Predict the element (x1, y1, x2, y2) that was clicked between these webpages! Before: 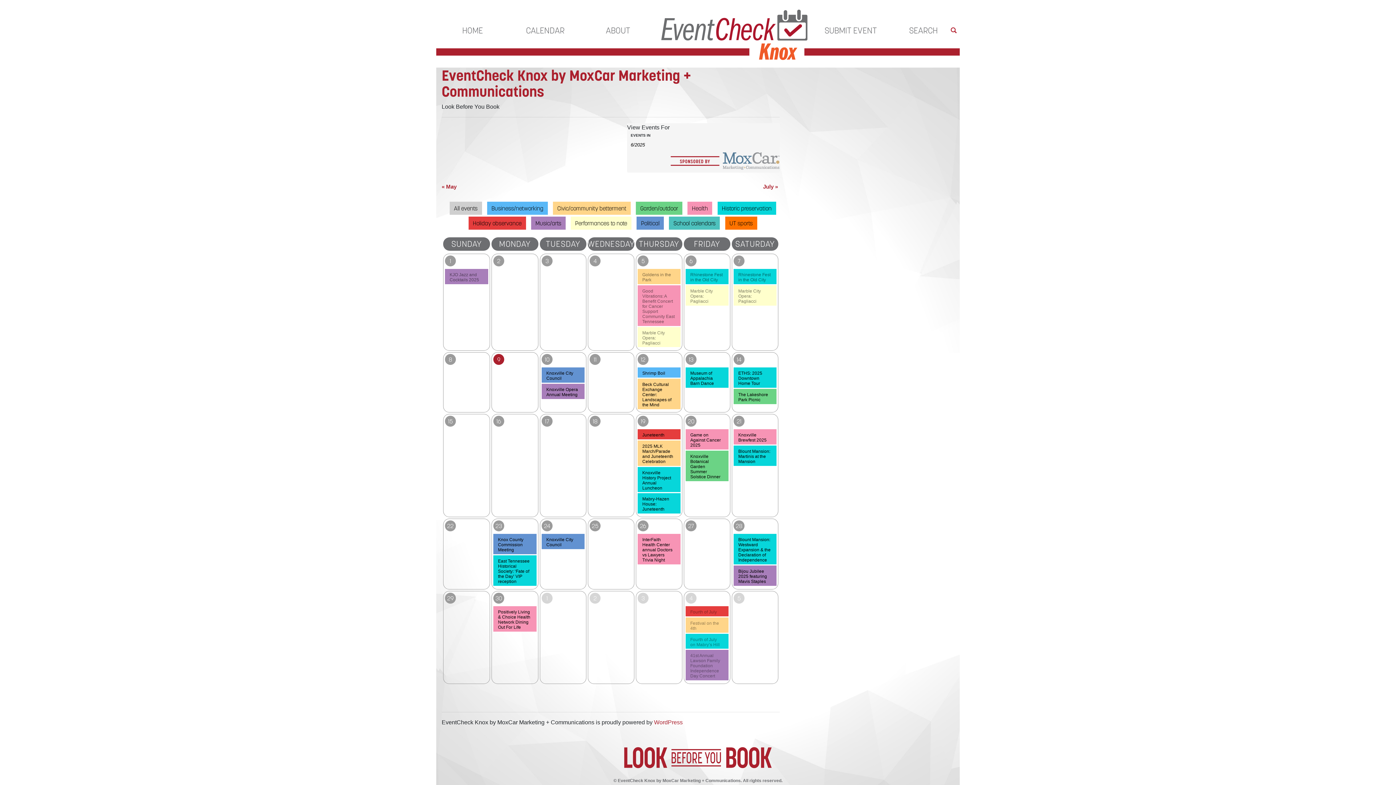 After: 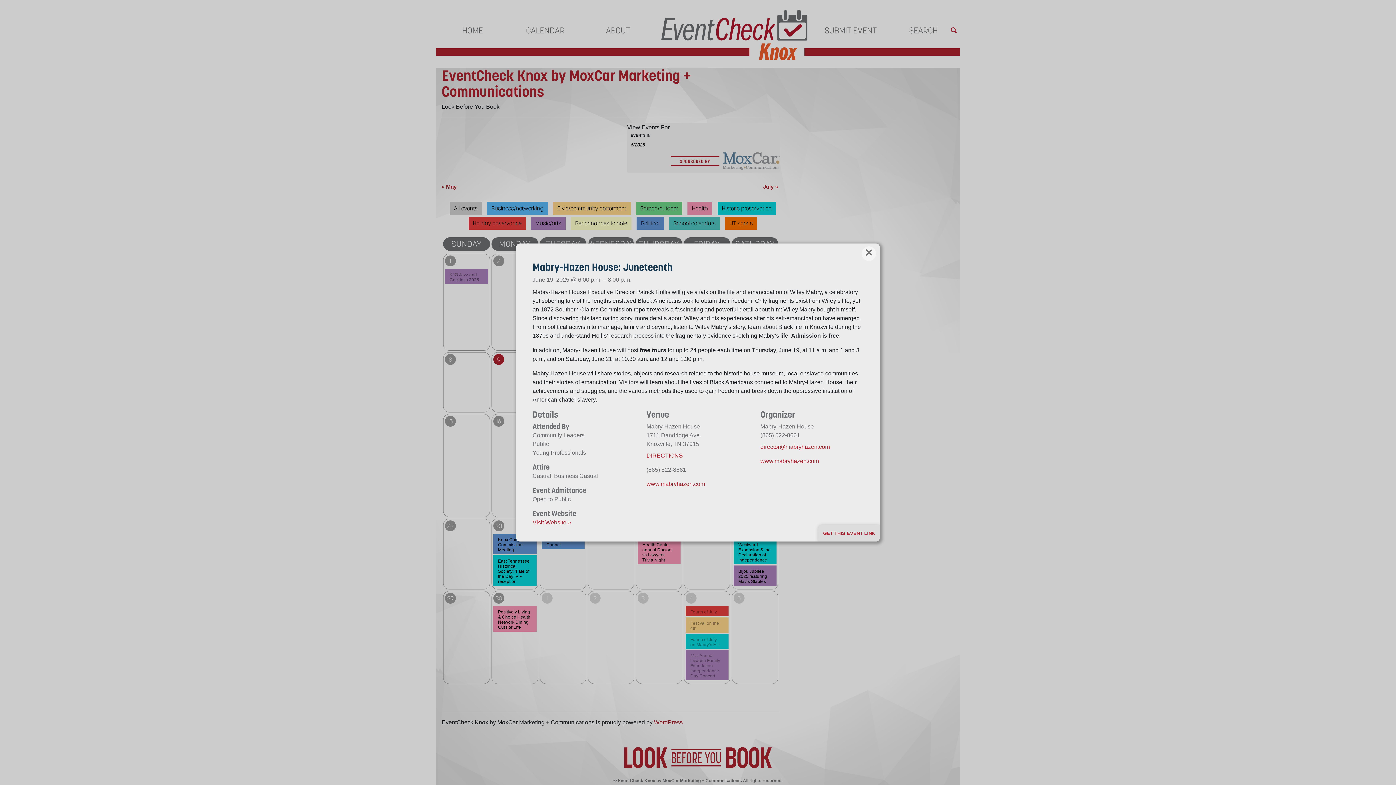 Action: label: Mabry-Hazen House: Juneteenth bbox: (642, 496, 669, 511)